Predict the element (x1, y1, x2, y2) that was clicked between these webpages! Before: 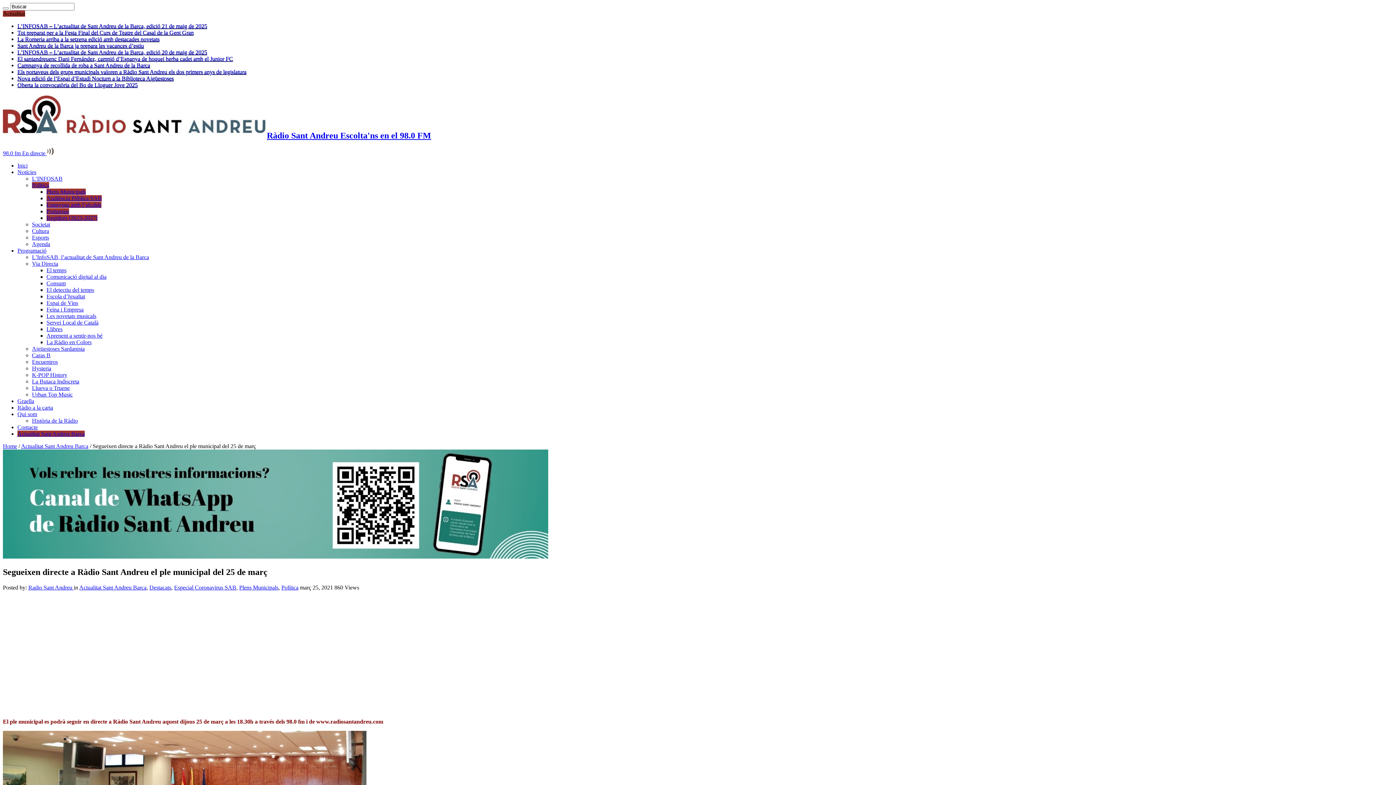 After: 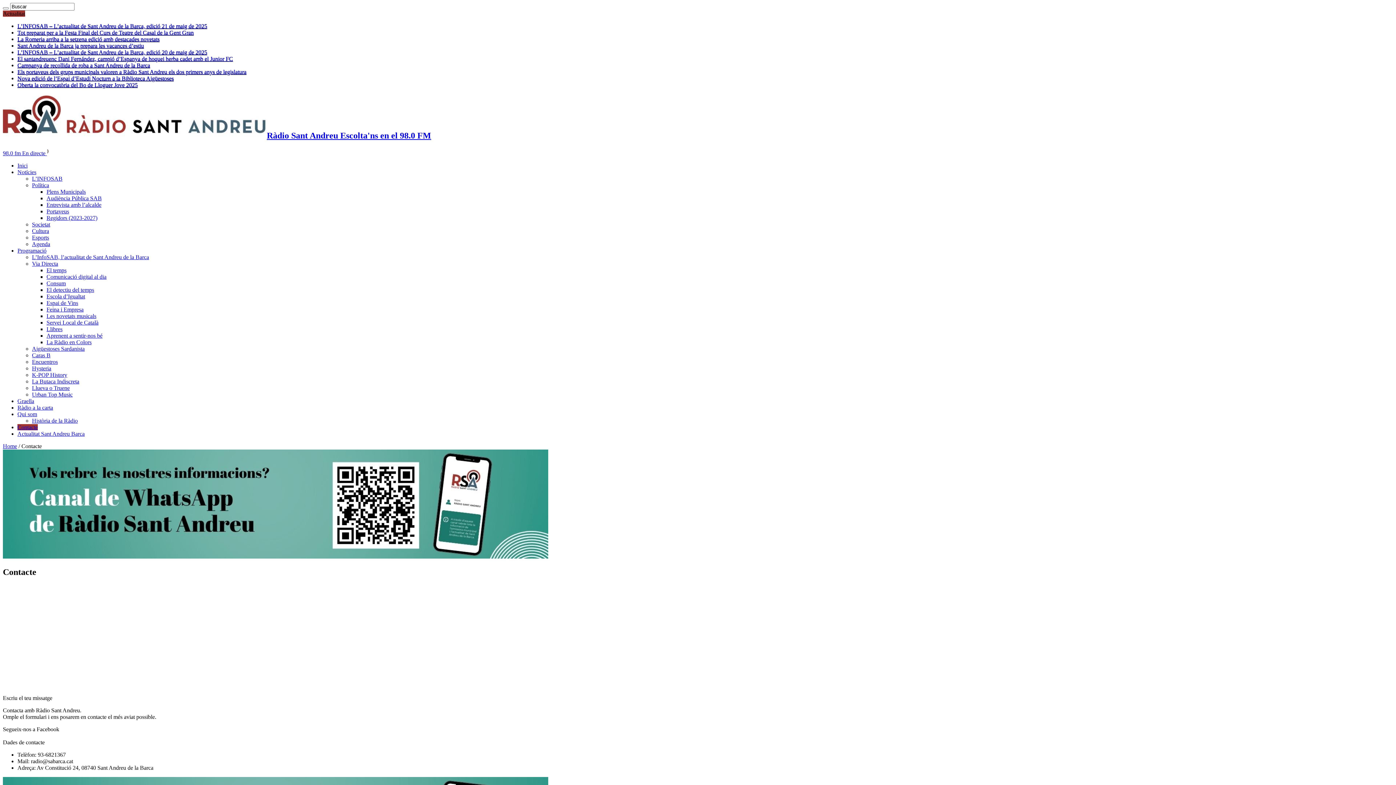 Action: bbox: (17, 424, 37, 430) label: Contacte